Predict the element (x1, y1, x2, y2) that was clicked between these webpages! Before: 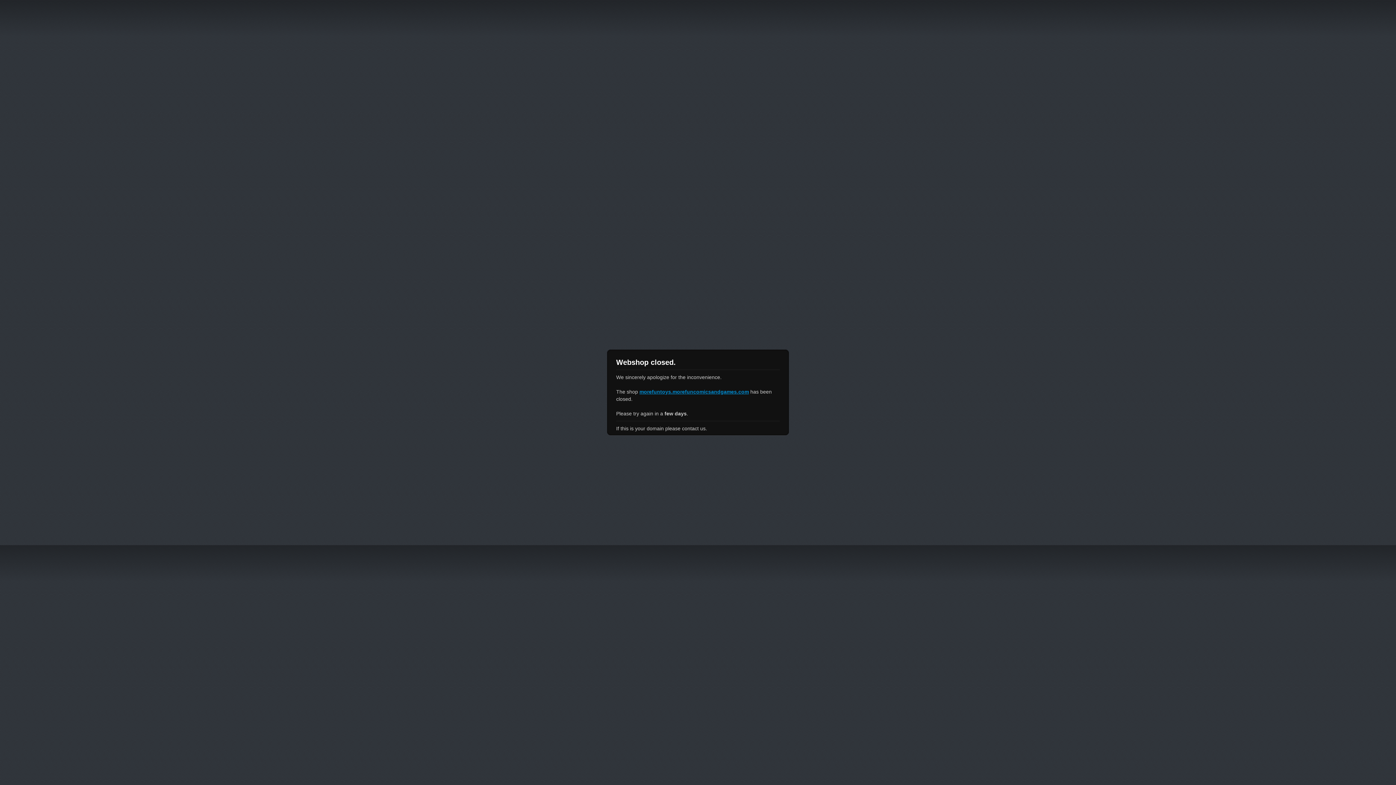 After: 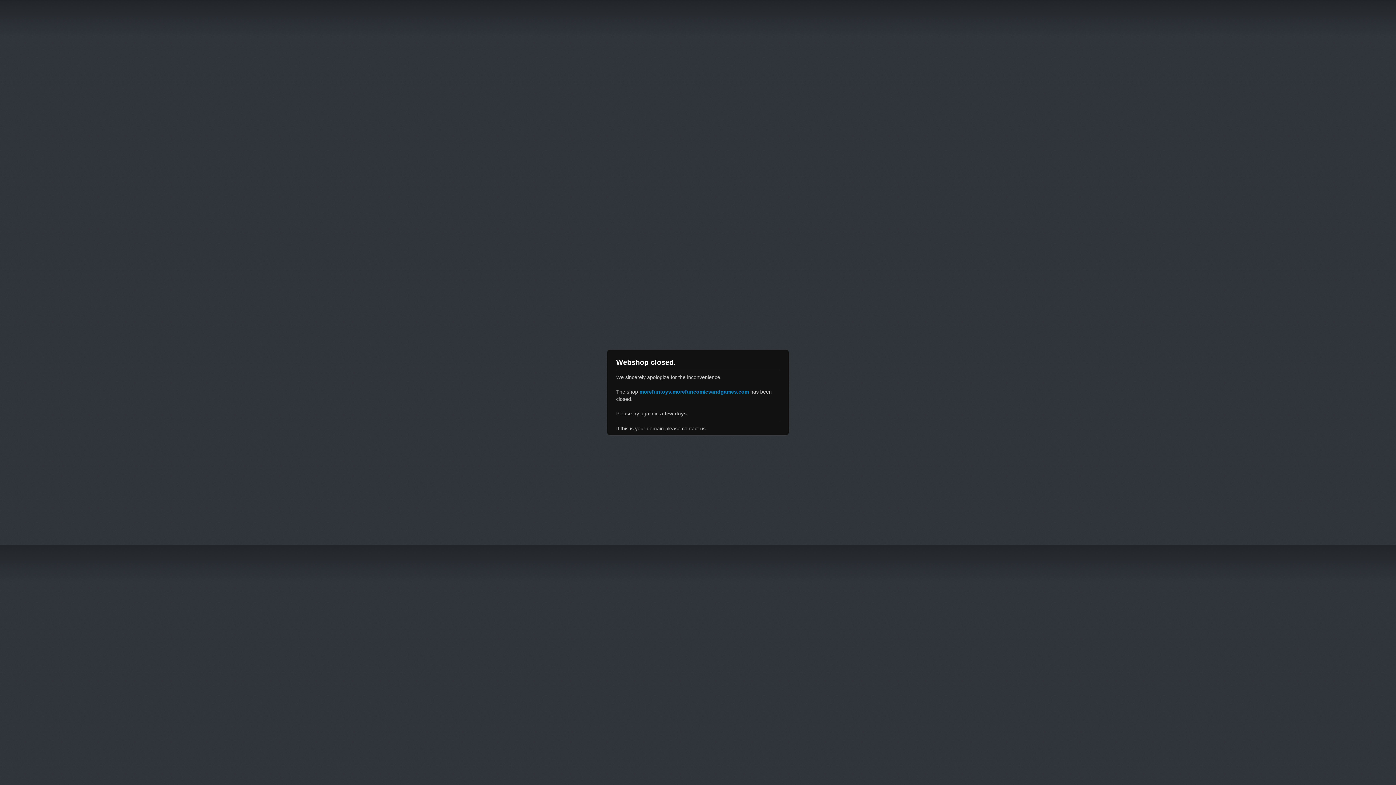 Action: bbox: (639, 389, 749, 394) label: morefuntoys.morefuncomicsandgames.com